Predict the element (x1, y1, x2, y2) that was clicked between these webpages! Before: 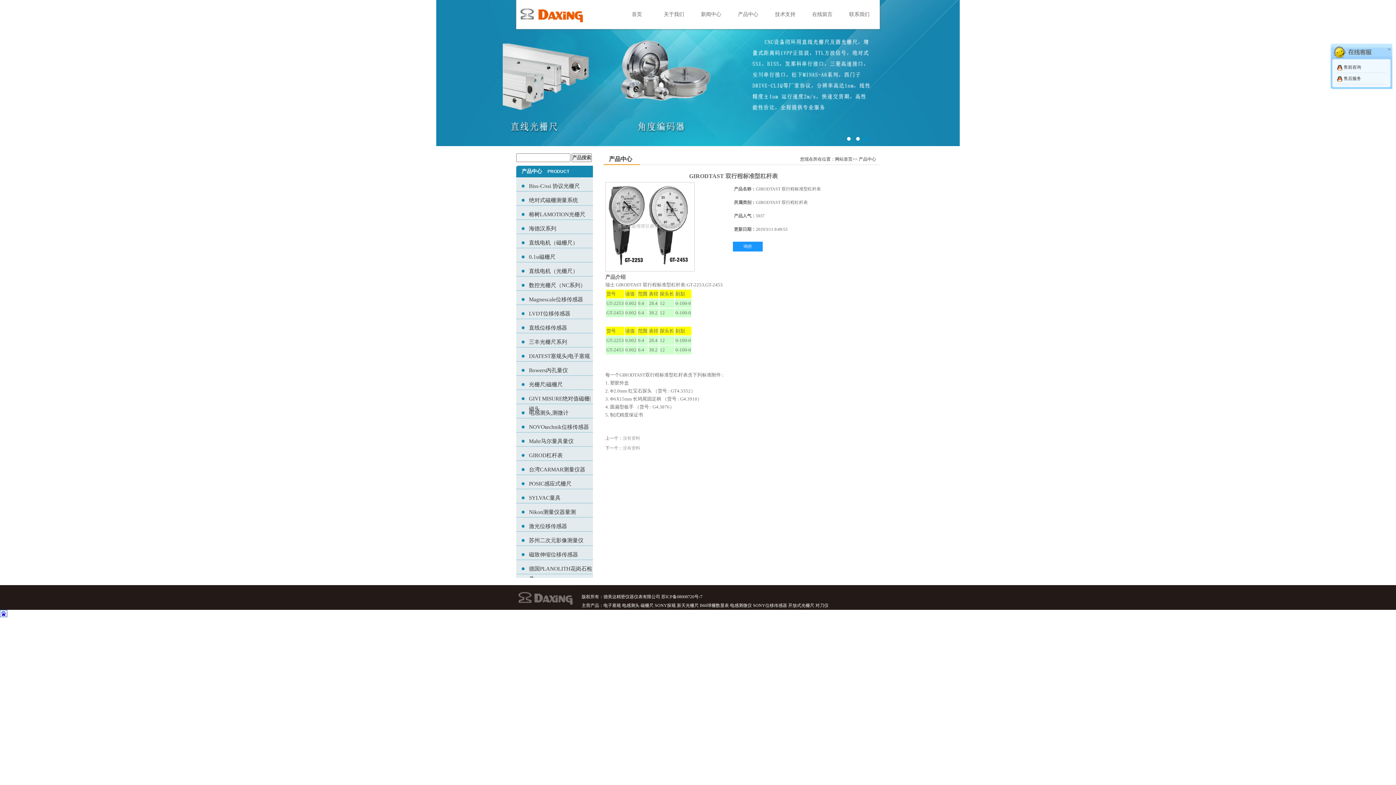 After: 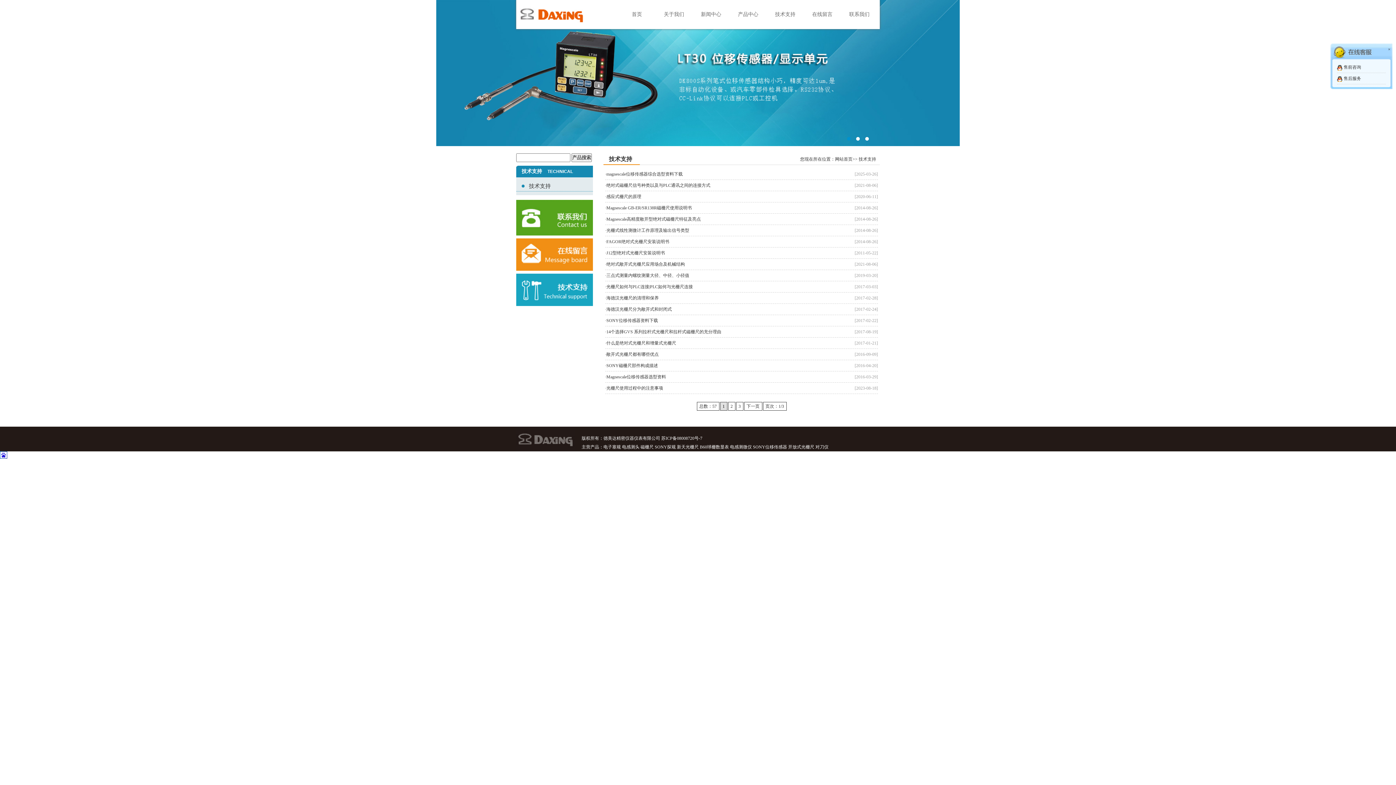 Action: bbox: (766, 0, 804, 29) label: 技术支持